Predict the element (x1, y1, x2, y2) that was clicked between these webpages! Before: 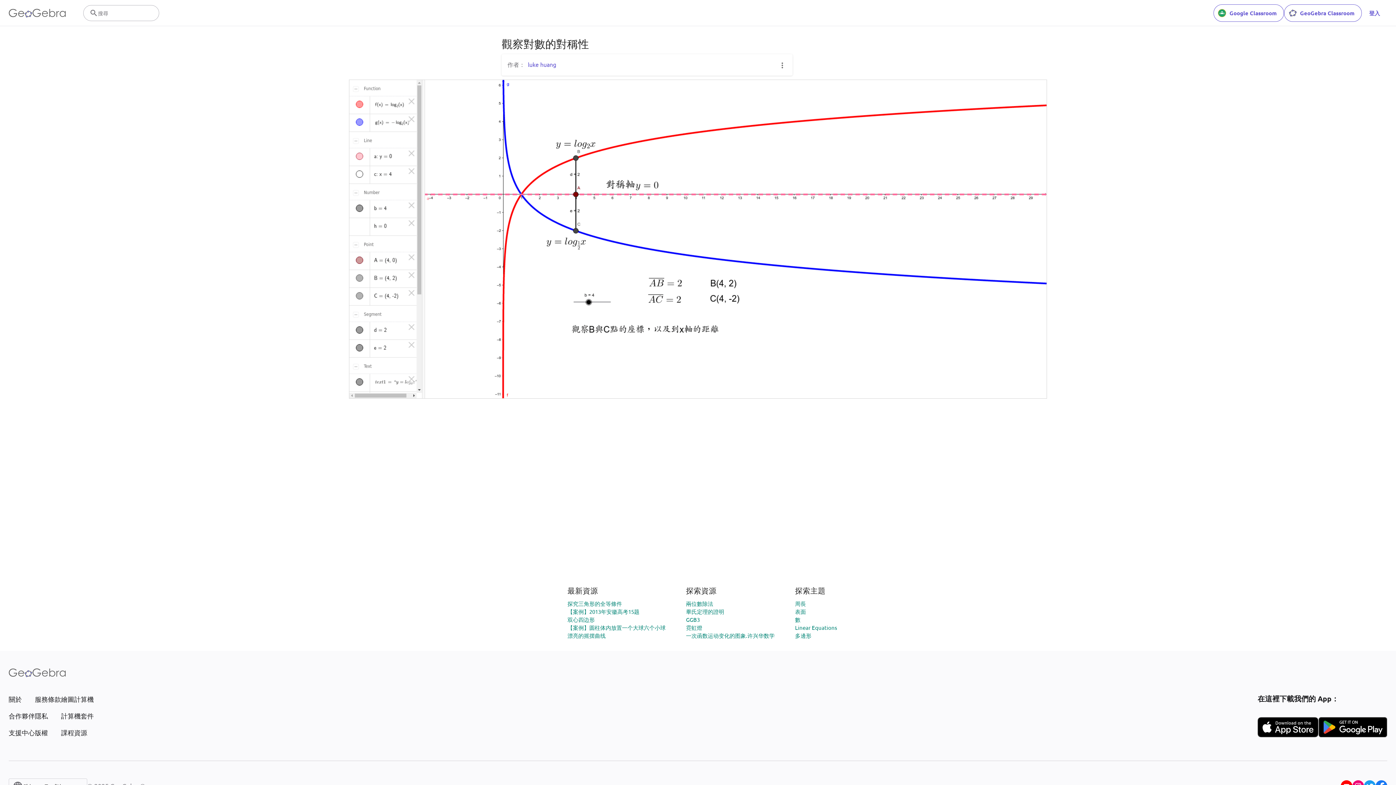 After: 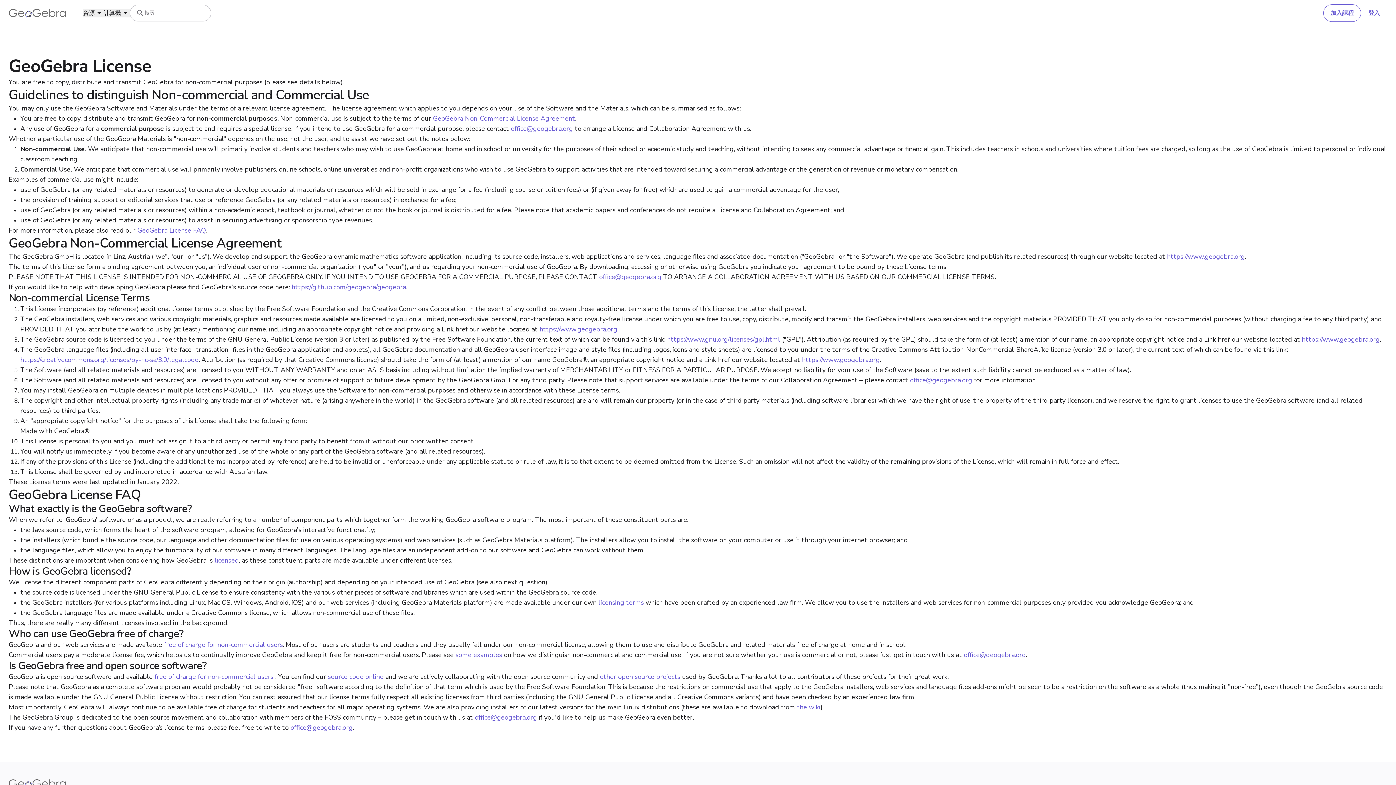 Action: label: 版權 bbox: (34, 728, 61, 737)